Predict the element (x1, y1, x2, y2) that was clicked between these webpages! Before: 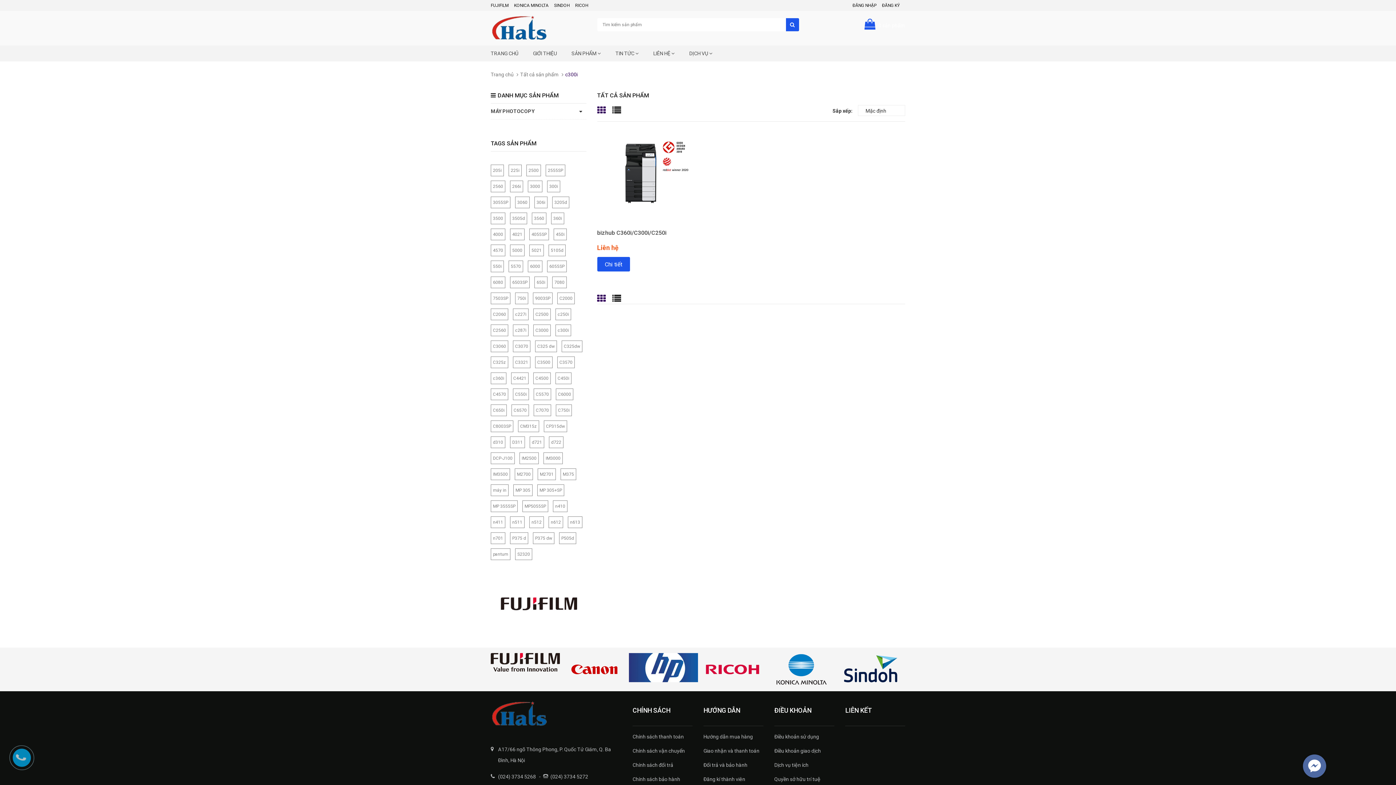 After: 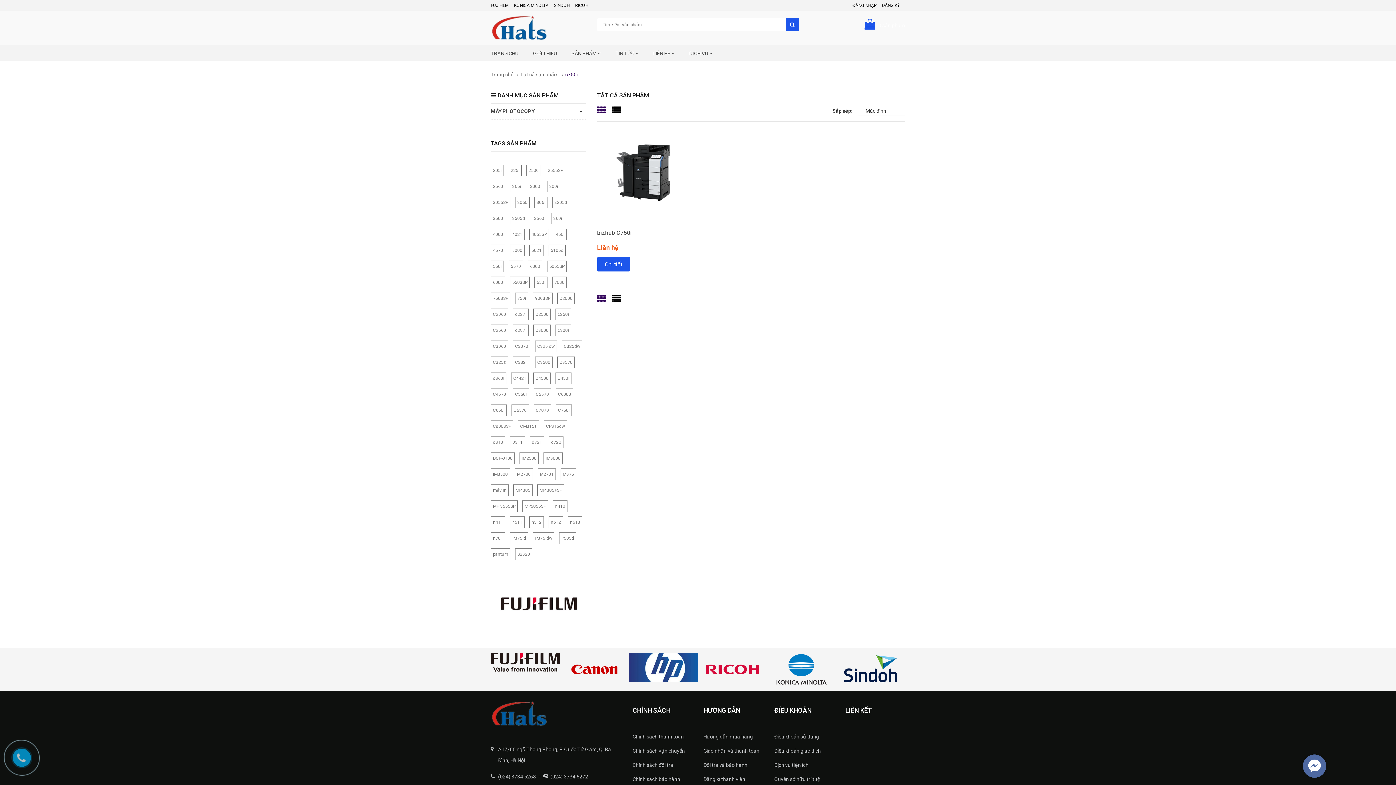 Action: label: C750i bbox: (556, 404, 572, 416)